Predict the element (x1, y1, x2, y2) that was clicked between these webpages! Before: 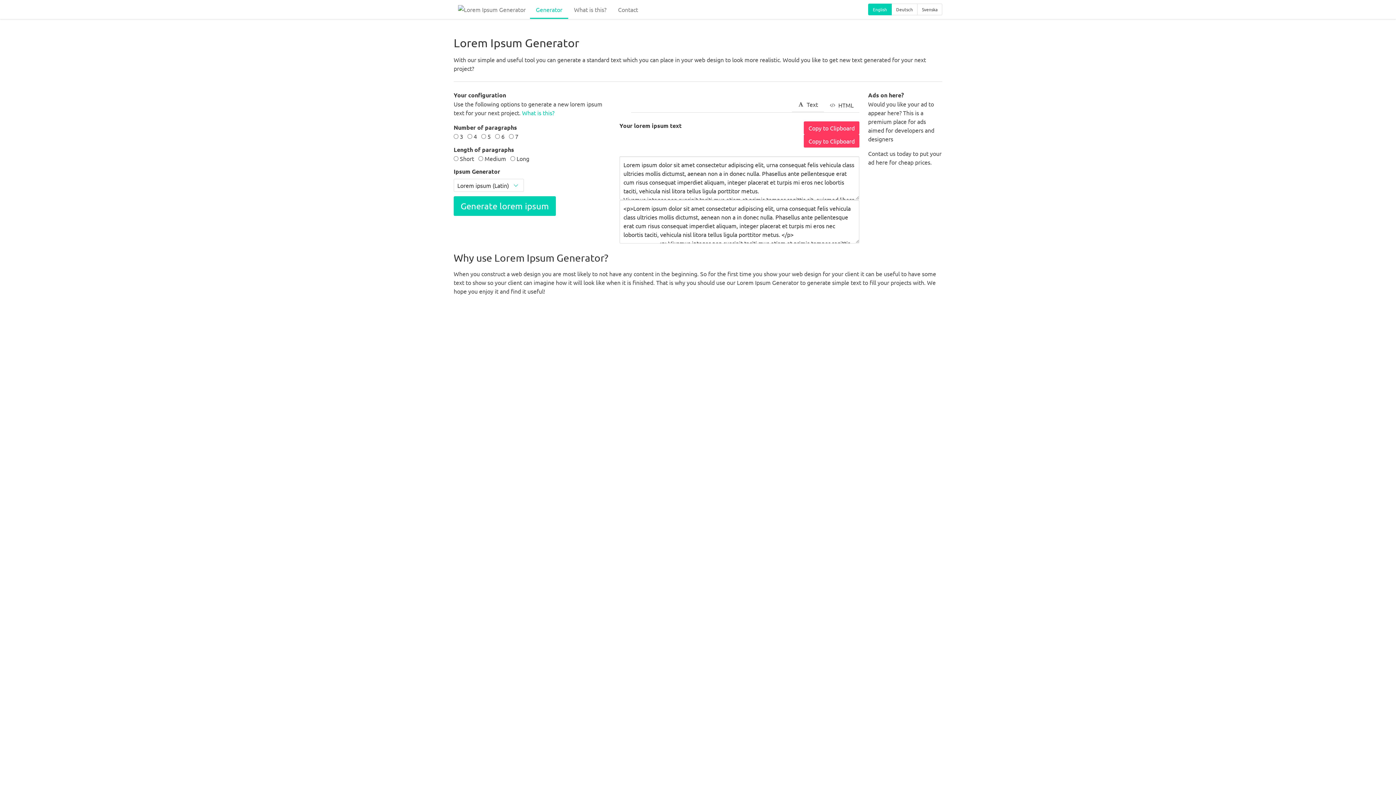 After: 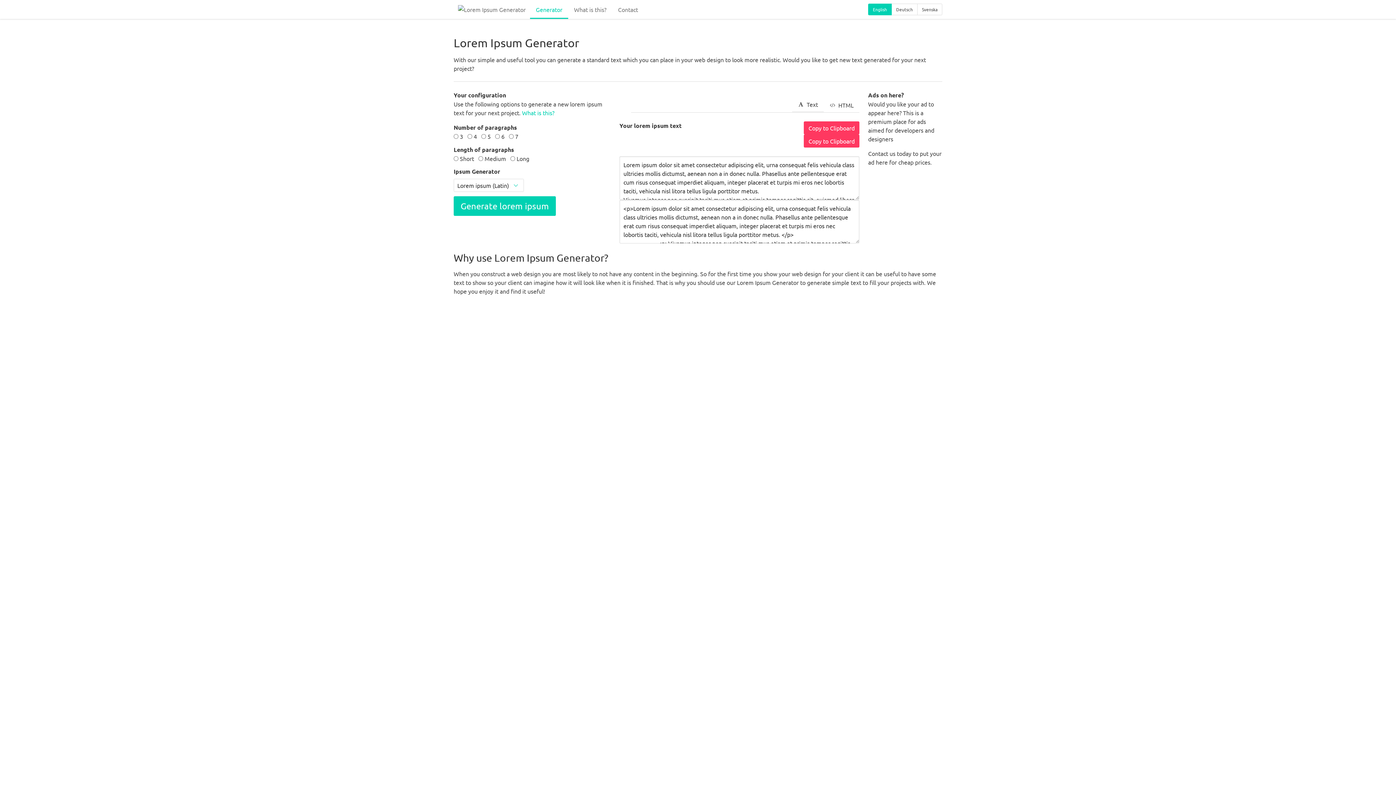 Action: bbox: (891, 3, 917, 15) label: Deutsch